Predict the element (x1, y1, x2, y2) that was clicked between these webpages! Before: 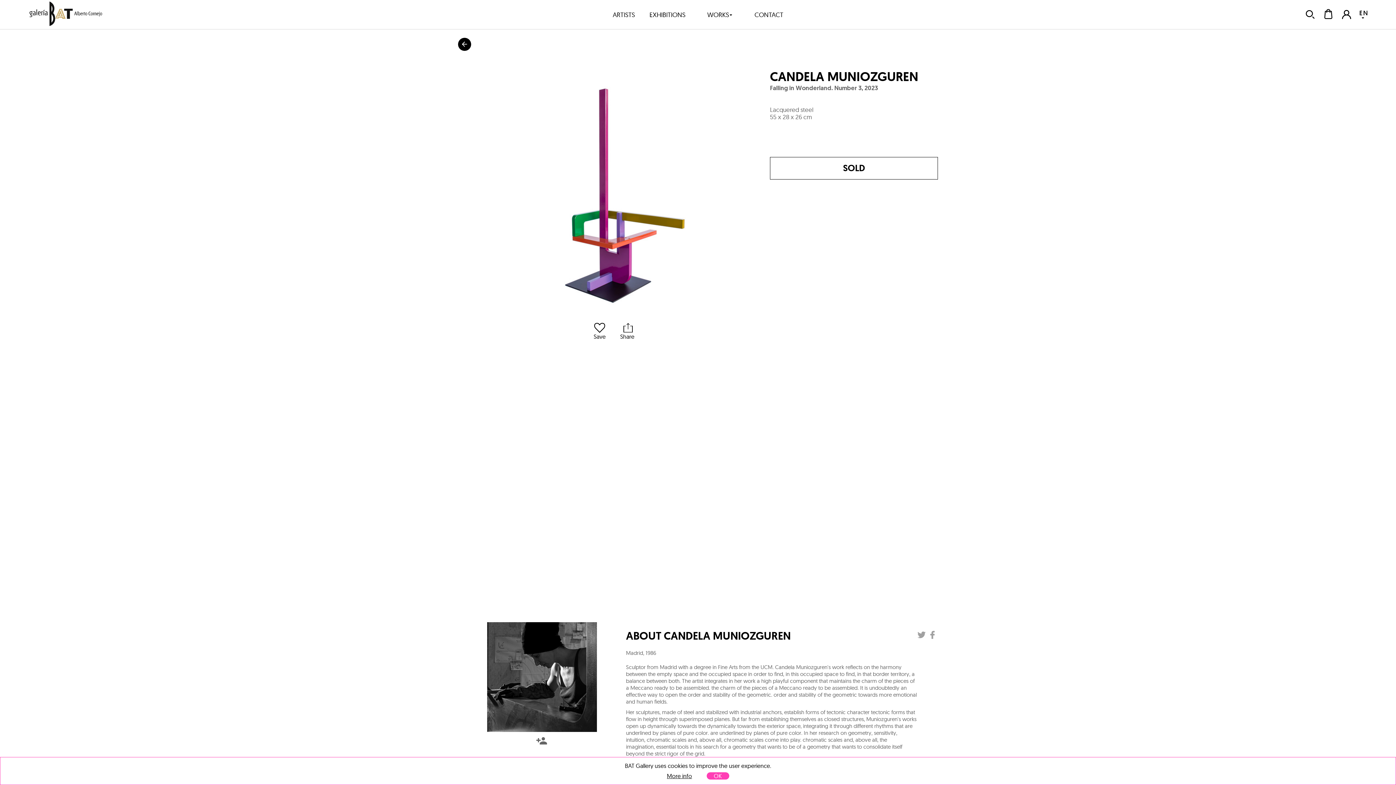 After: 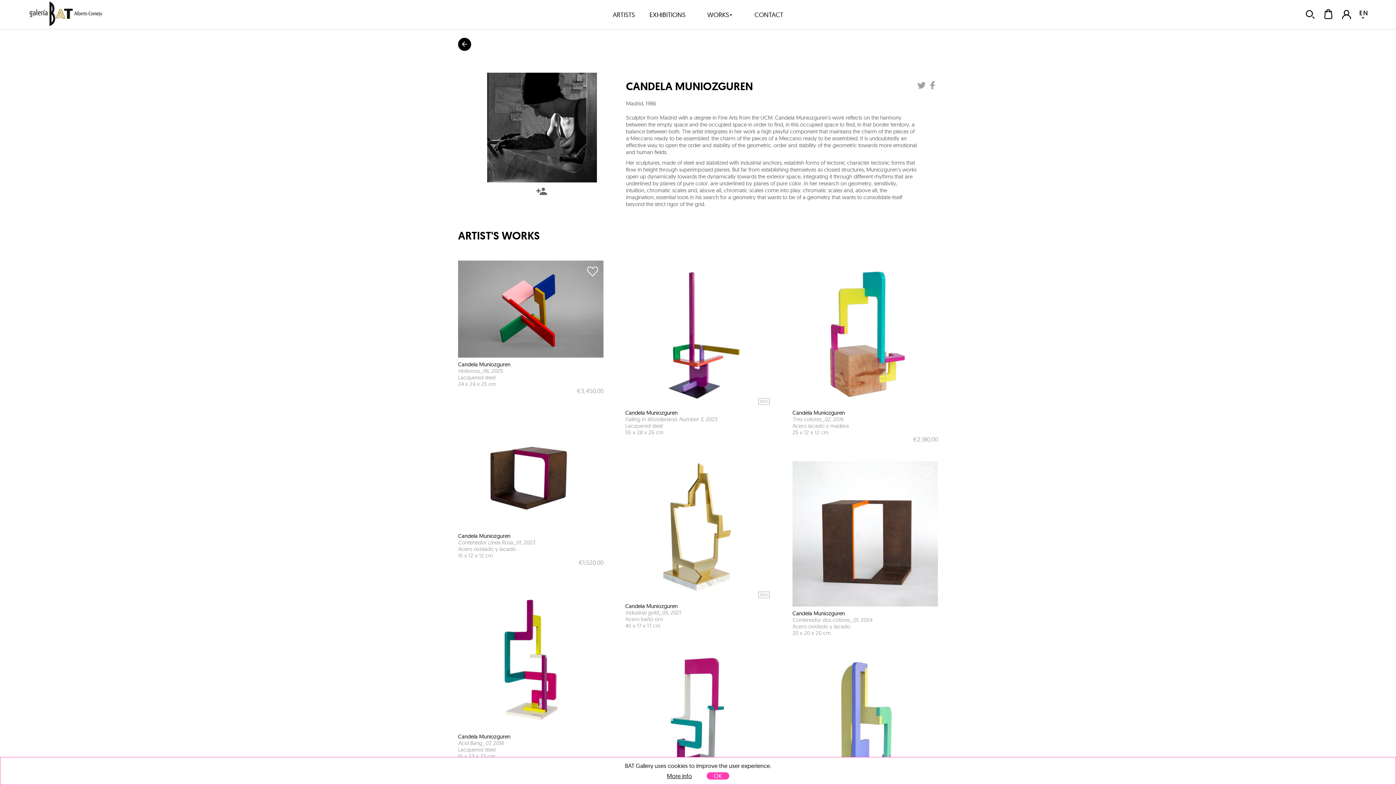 Action: bbox: (664, 629, 790, 643) label: CANDELA MUNIOZGUREN